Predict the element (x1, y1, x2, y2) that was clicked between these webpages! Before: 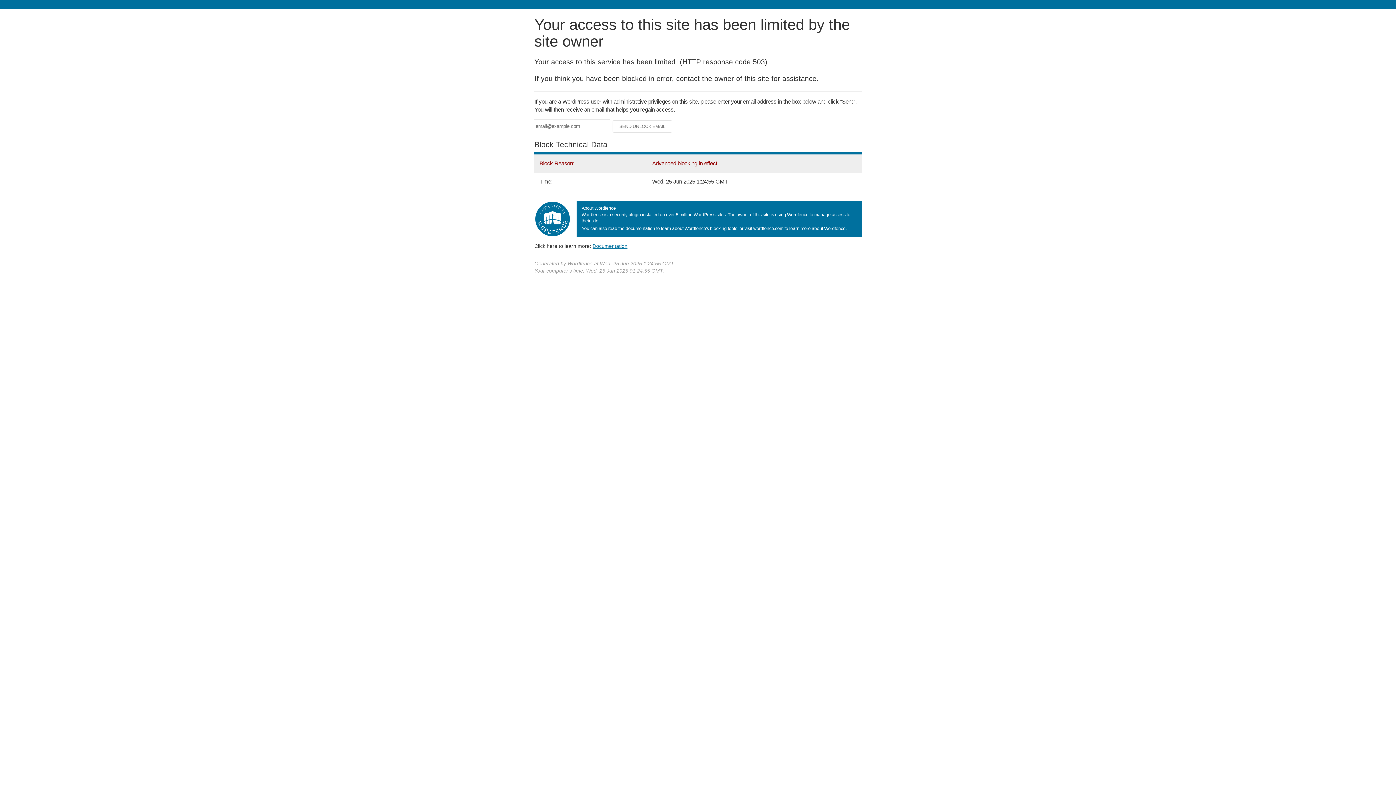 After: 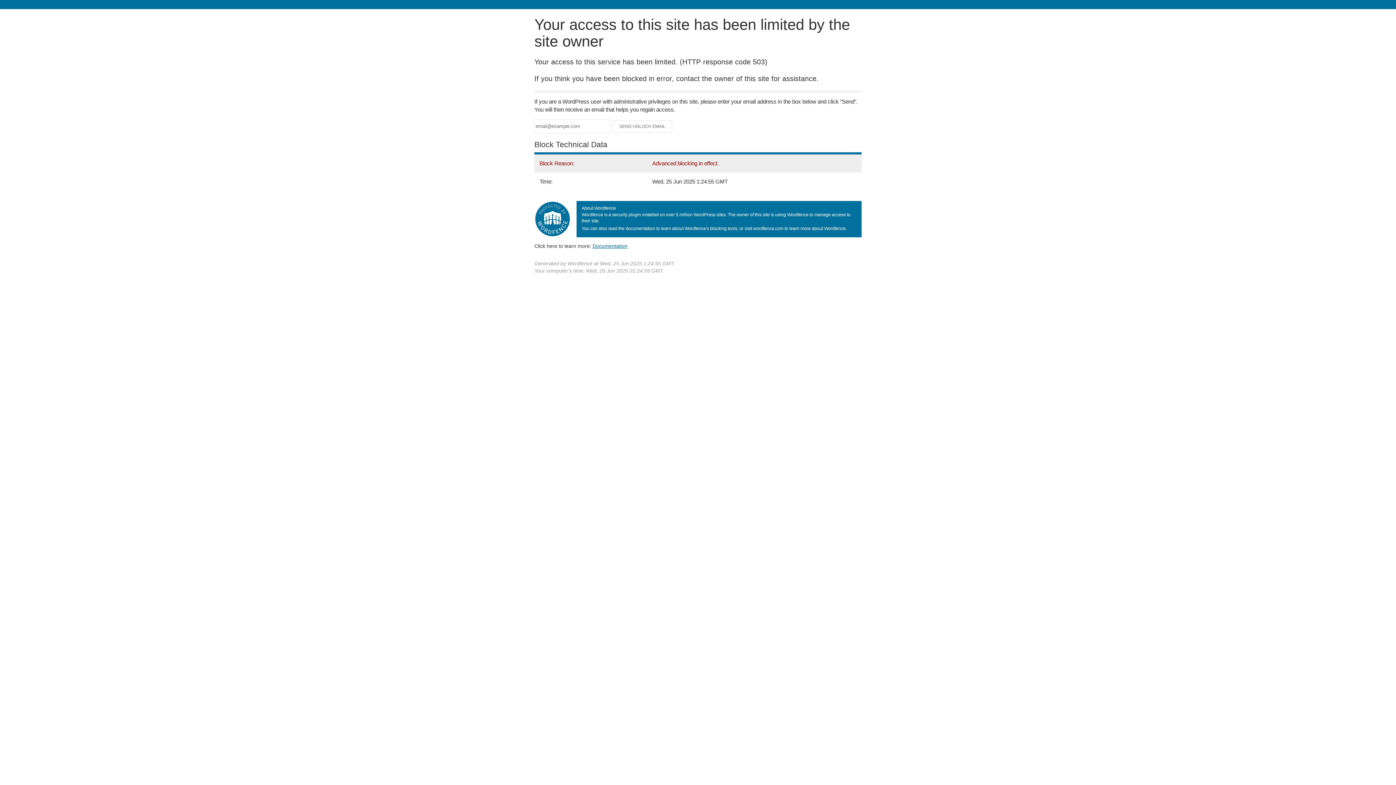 Action: label: Documentation bbox: (592, 243, 627, 248)